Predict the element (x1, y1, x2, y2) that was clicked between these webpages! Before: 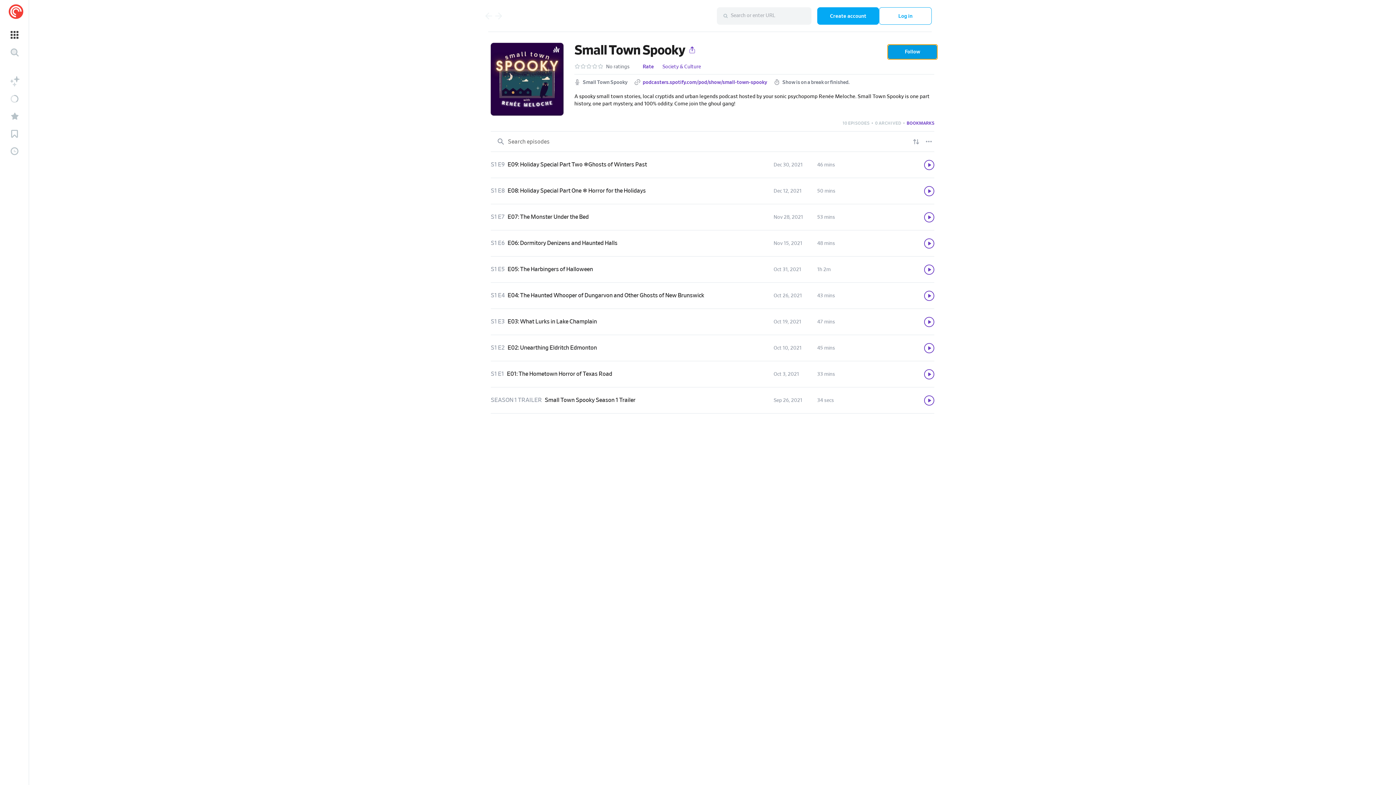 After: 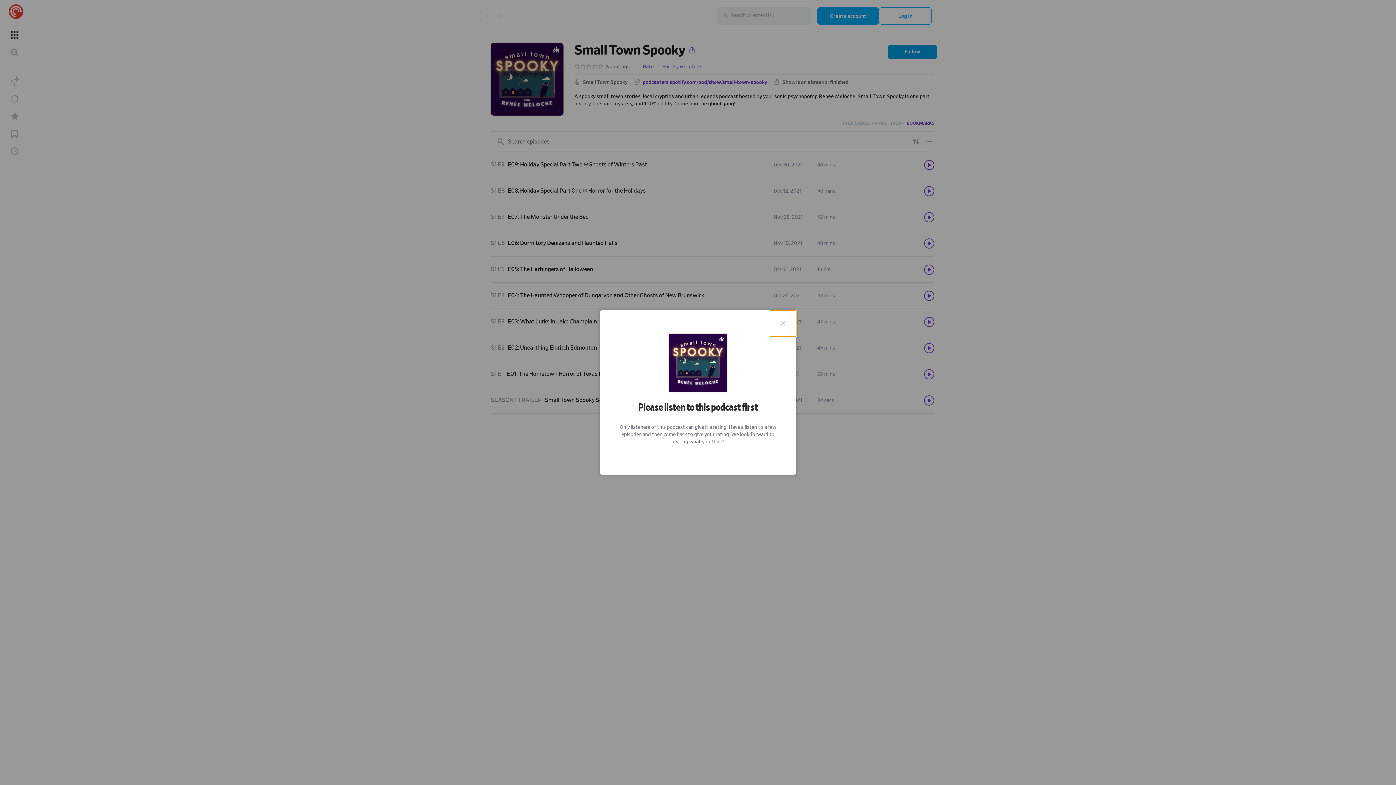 Action: label: Rate bbox: (642, 64, 653, 69)